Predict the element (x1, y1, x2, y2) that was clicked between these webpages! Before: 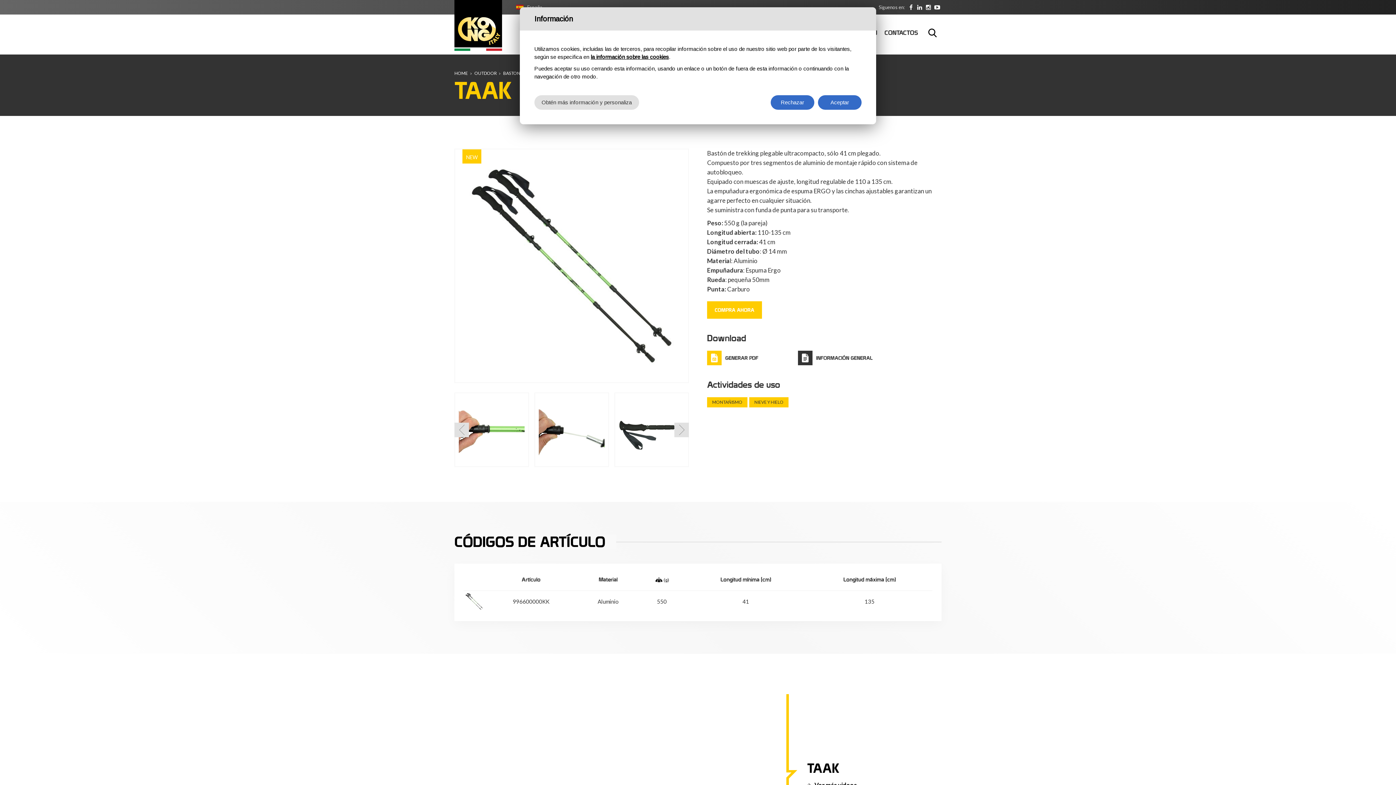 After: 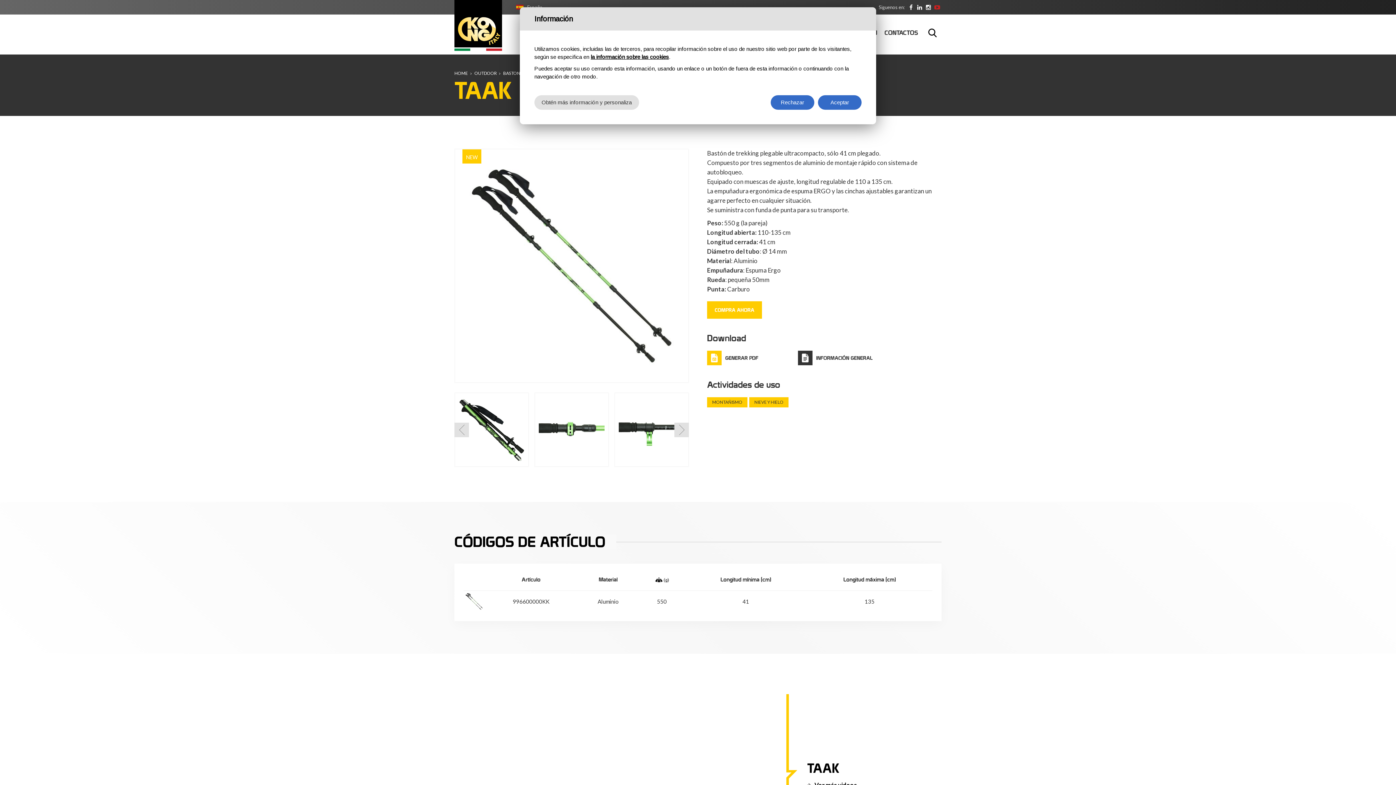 Action: bbox: (933, 2, 941, 11)